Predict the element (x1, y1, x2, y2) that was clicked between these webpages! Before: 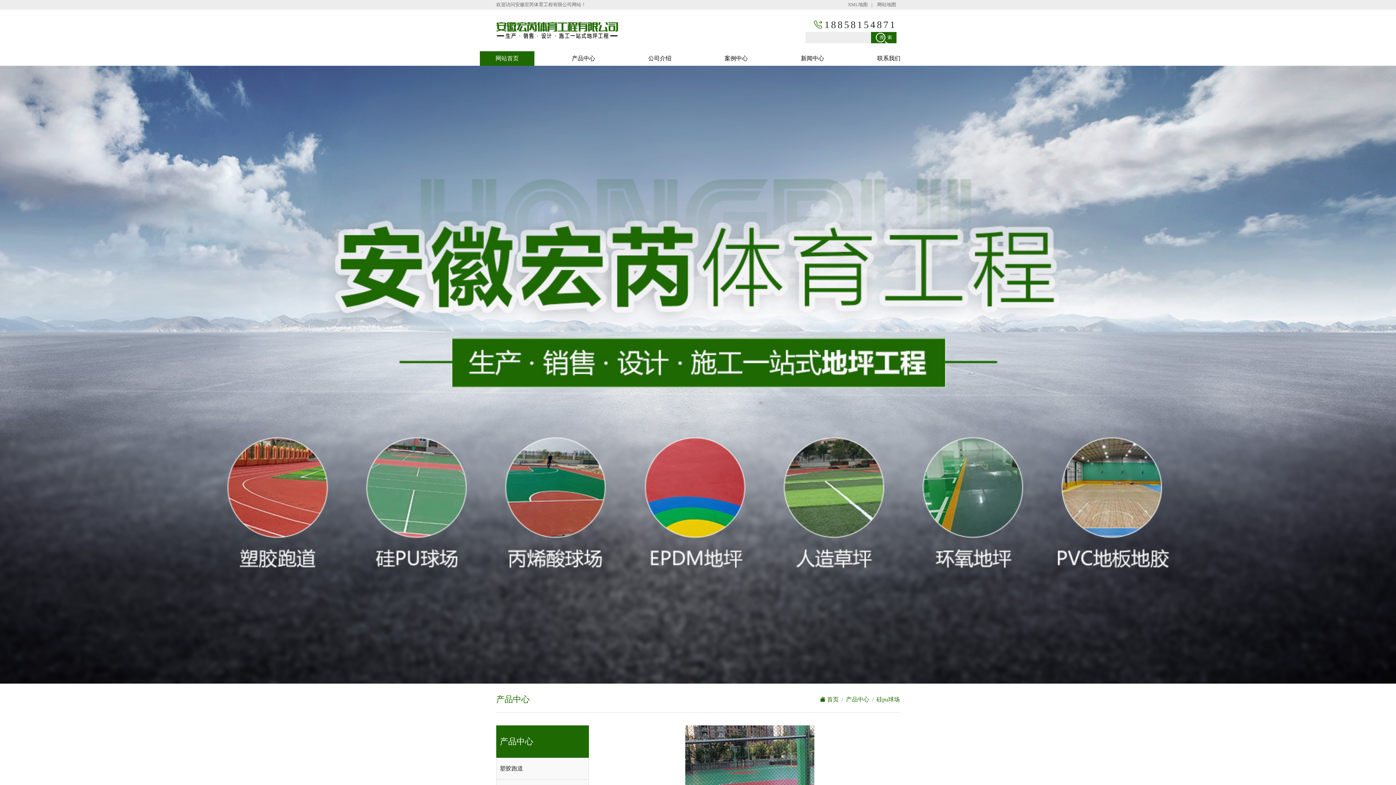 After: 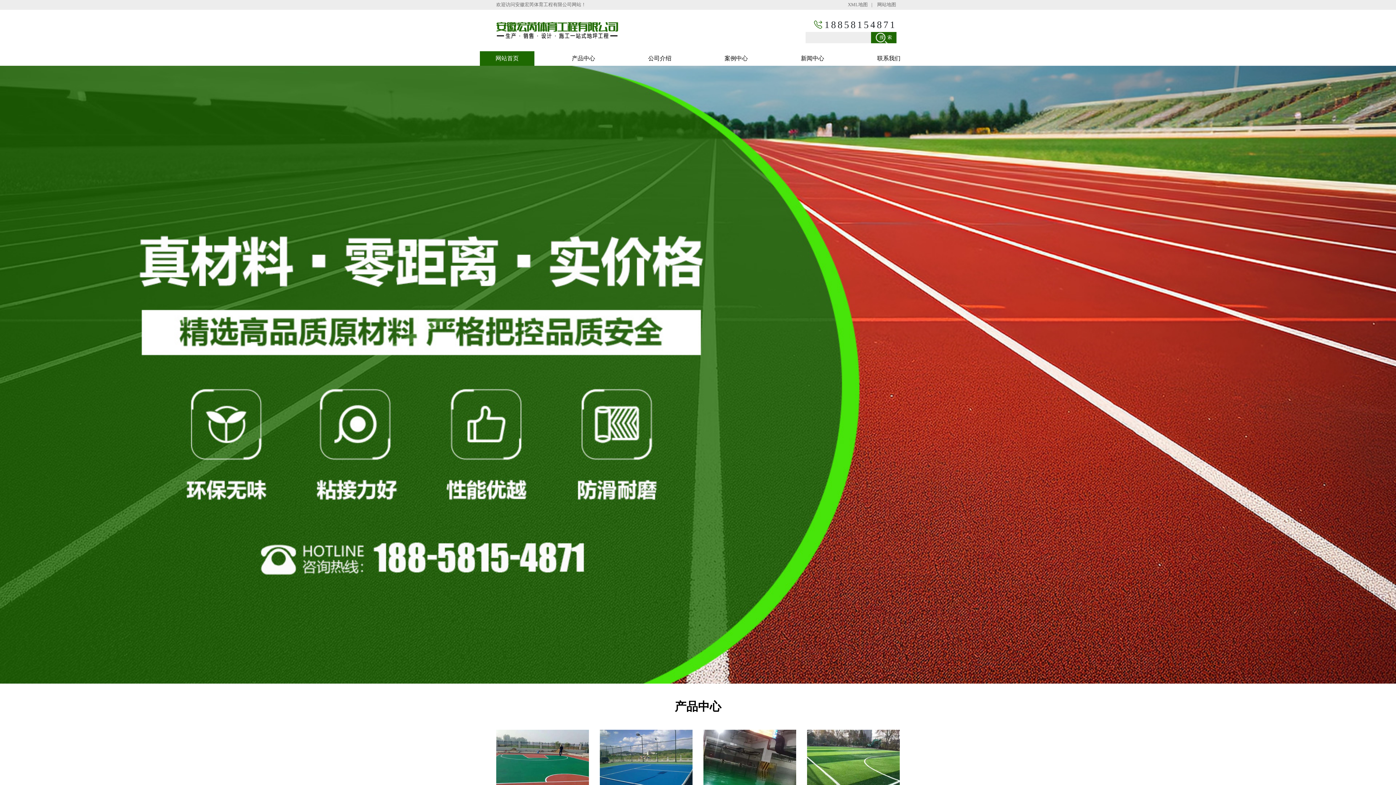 Action: label: 网站首页 bbox: (480, 51, 534, 65)